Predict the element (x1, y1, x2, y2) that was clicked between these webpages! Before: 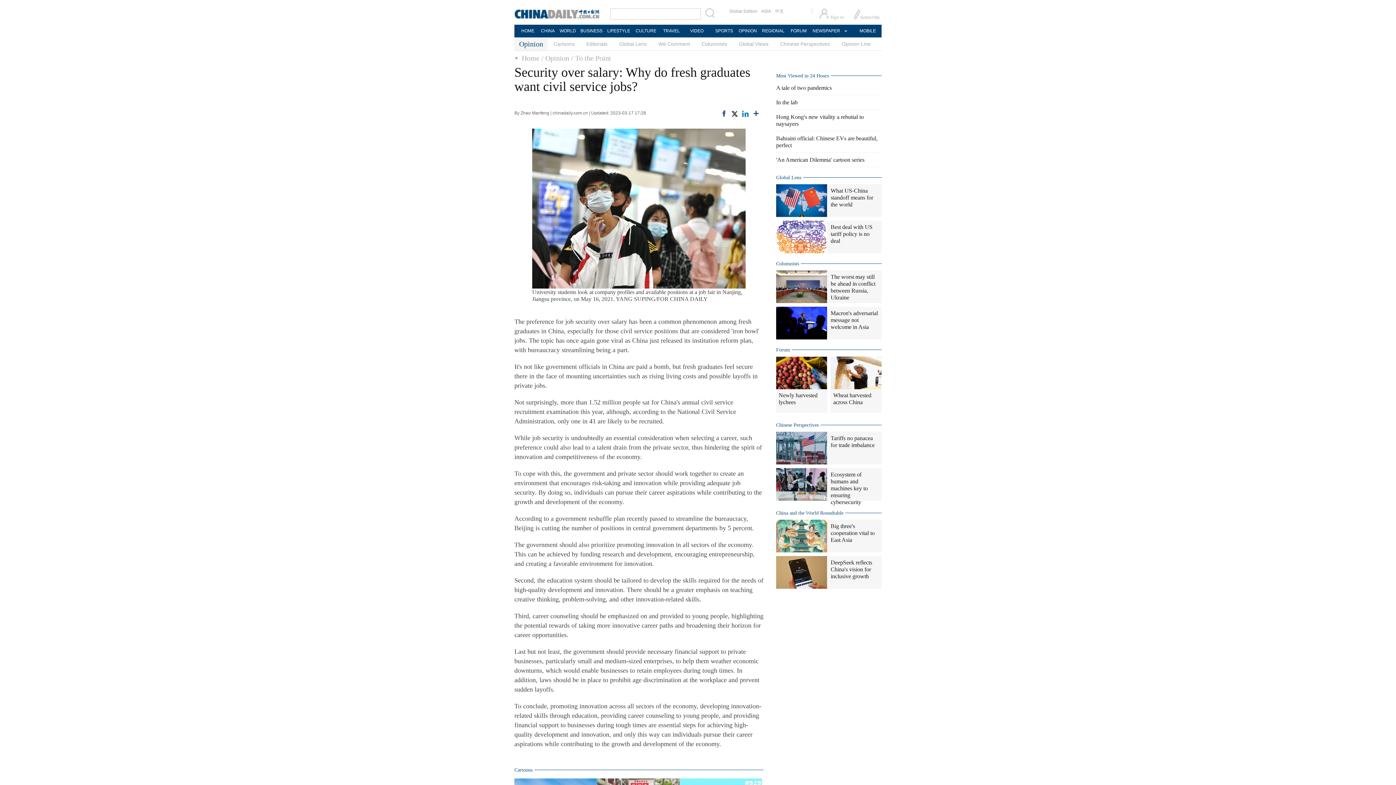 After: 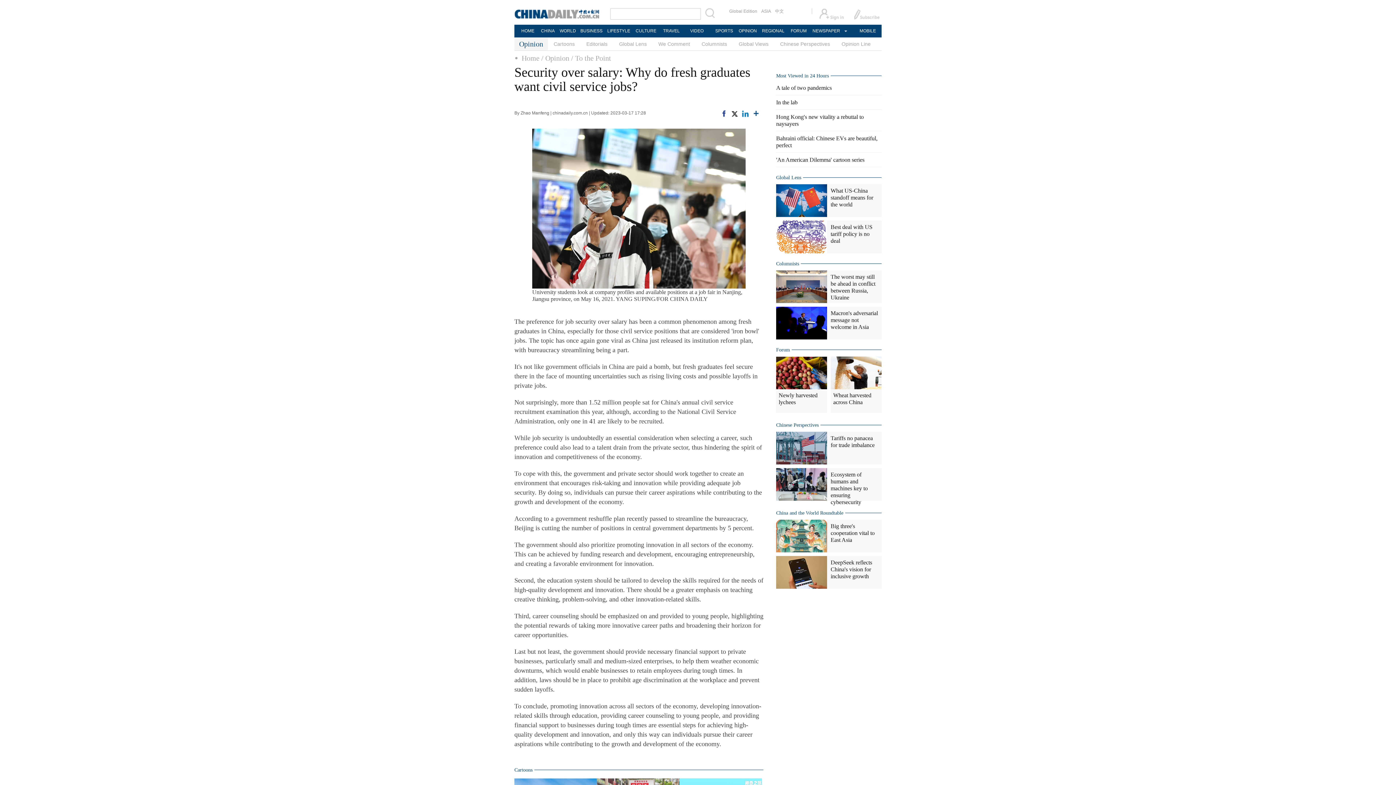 Action: label: HOME bbox: (514, 24, 541, 37)